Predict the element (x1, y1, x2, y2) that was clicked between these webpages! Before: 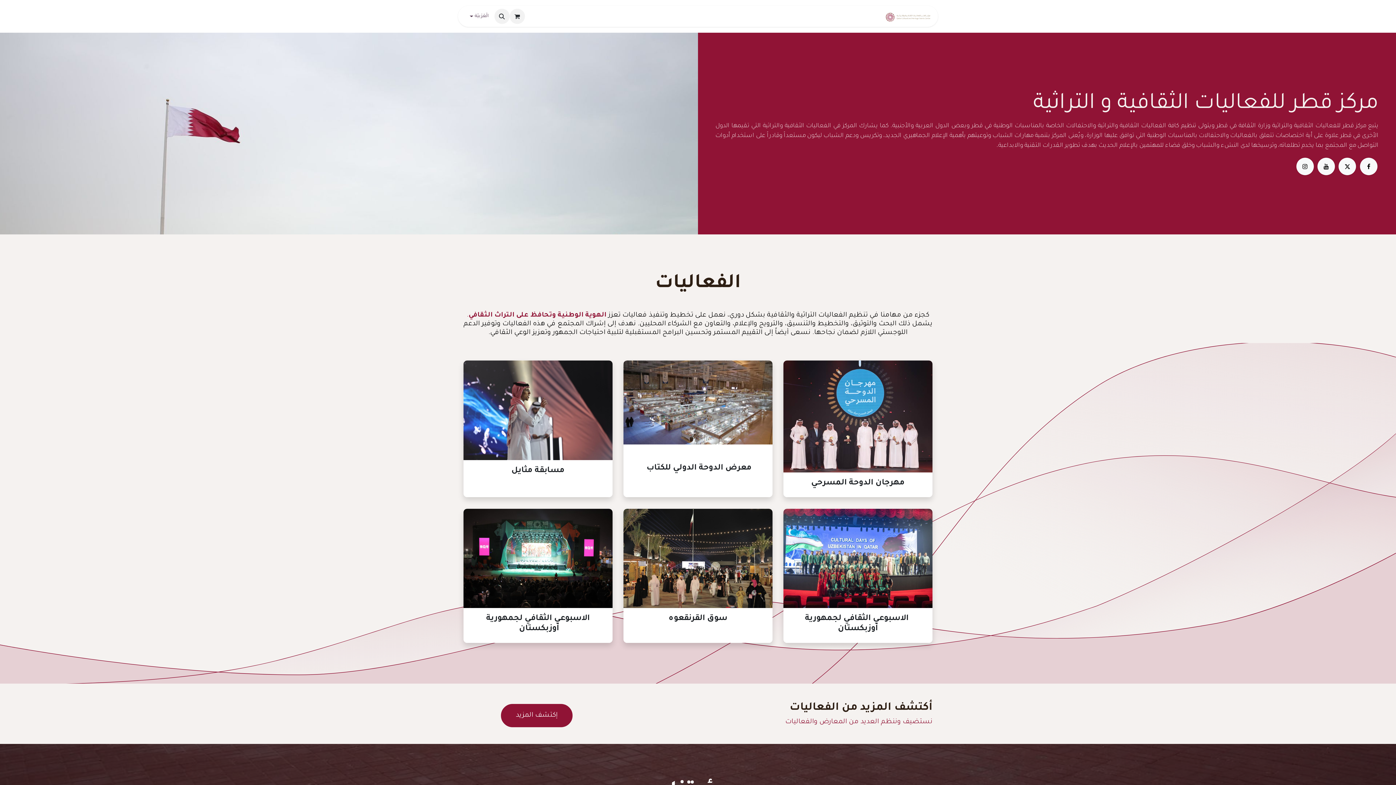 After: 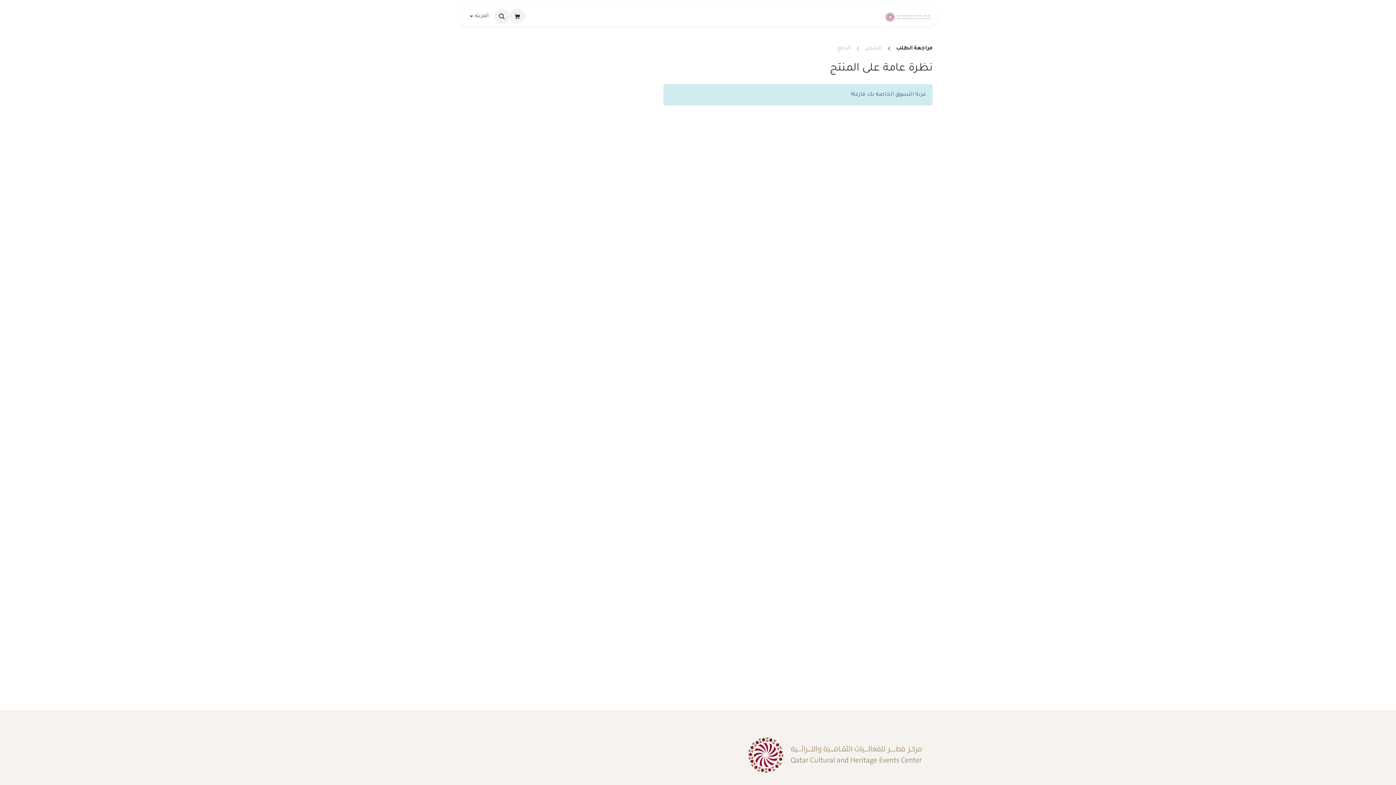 Action: label: عربة التسويق في المتجر الإلكتروني bbox: (509, 8, 524, 24)